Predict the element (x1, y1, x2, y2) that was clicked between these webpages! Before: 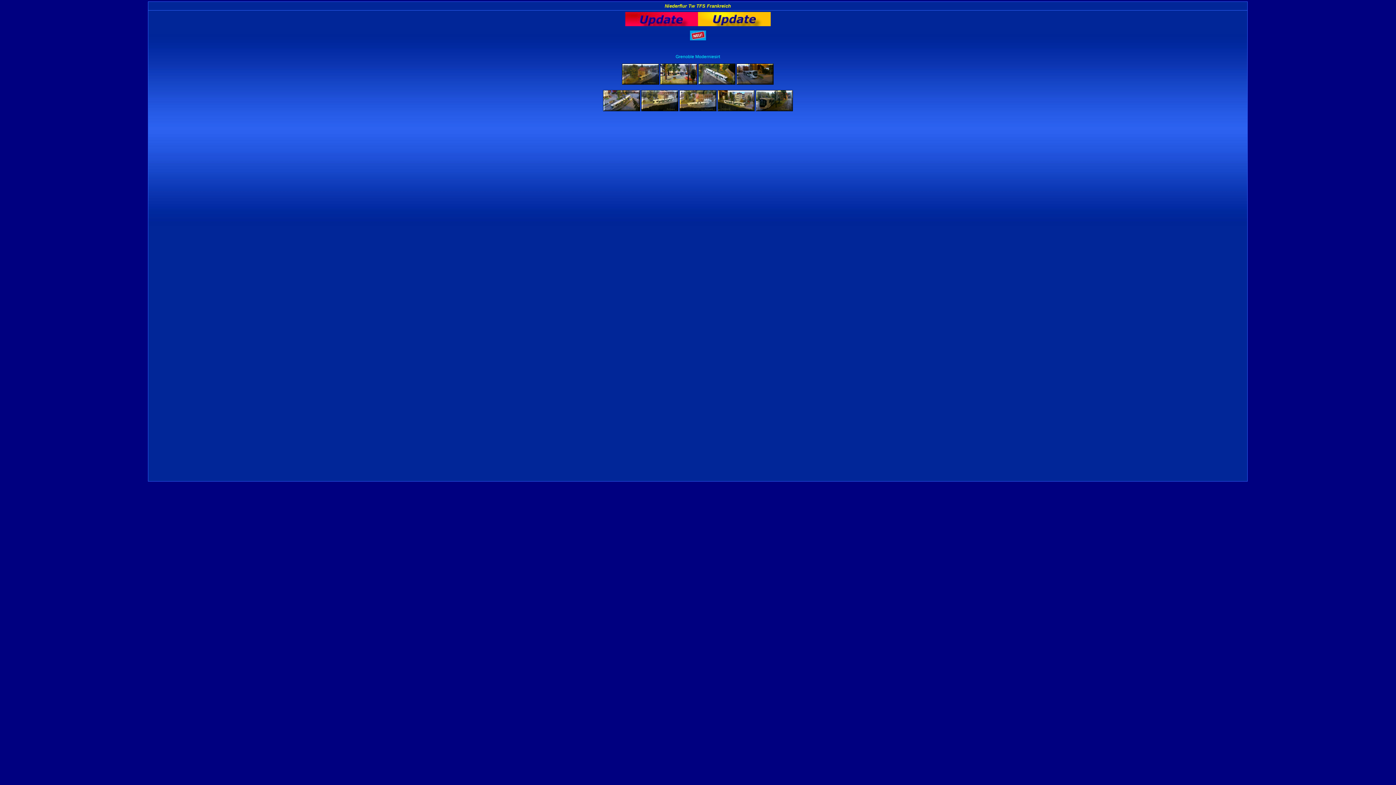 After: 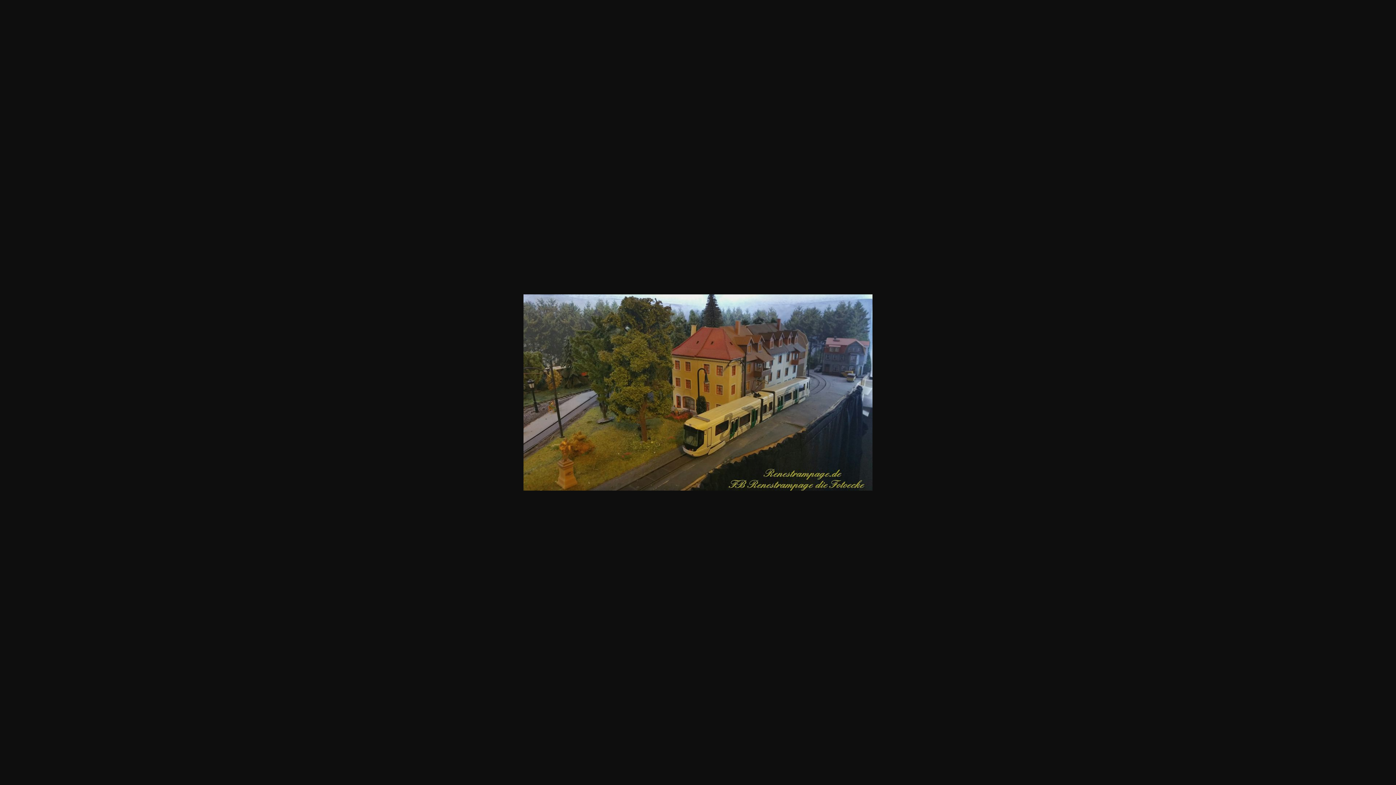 Action: bbox: (622, 80, 659, 85)